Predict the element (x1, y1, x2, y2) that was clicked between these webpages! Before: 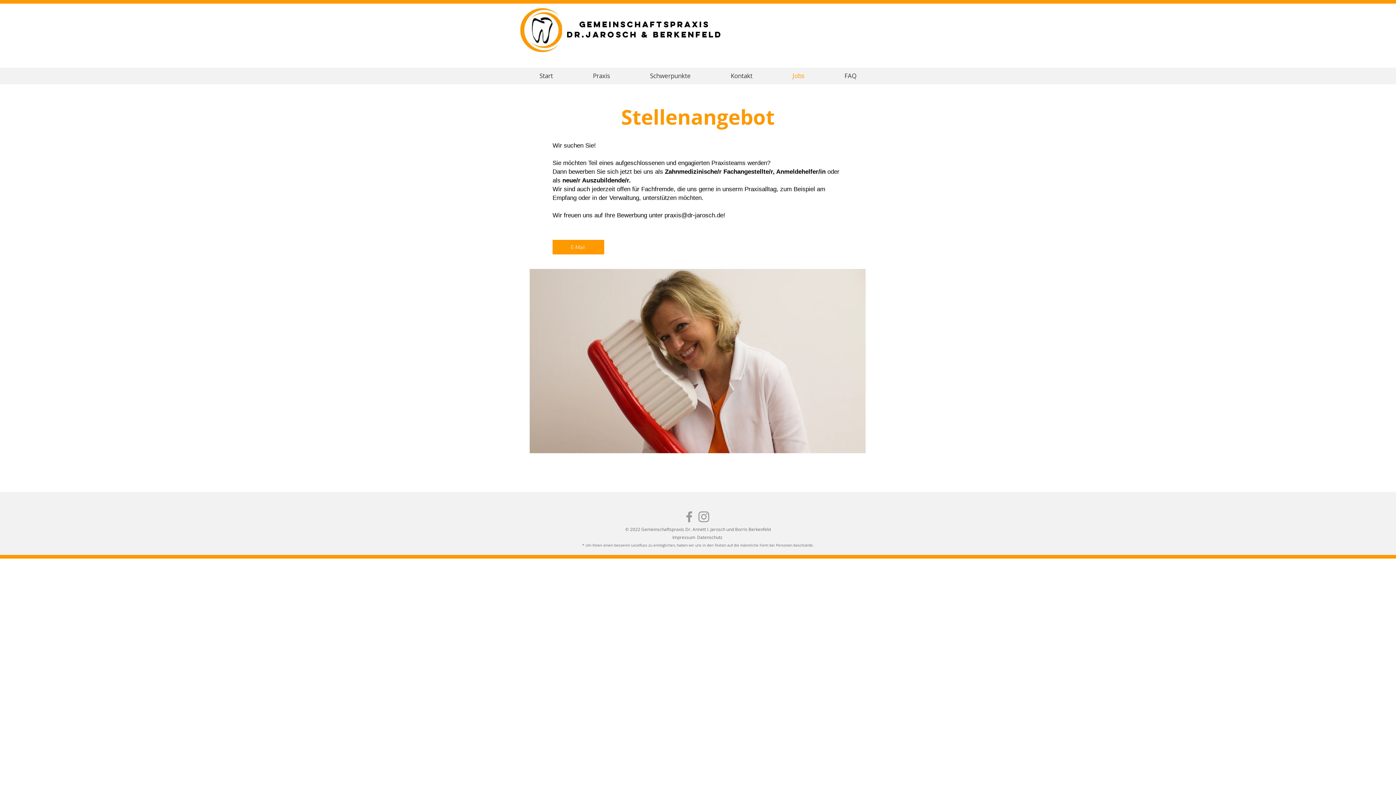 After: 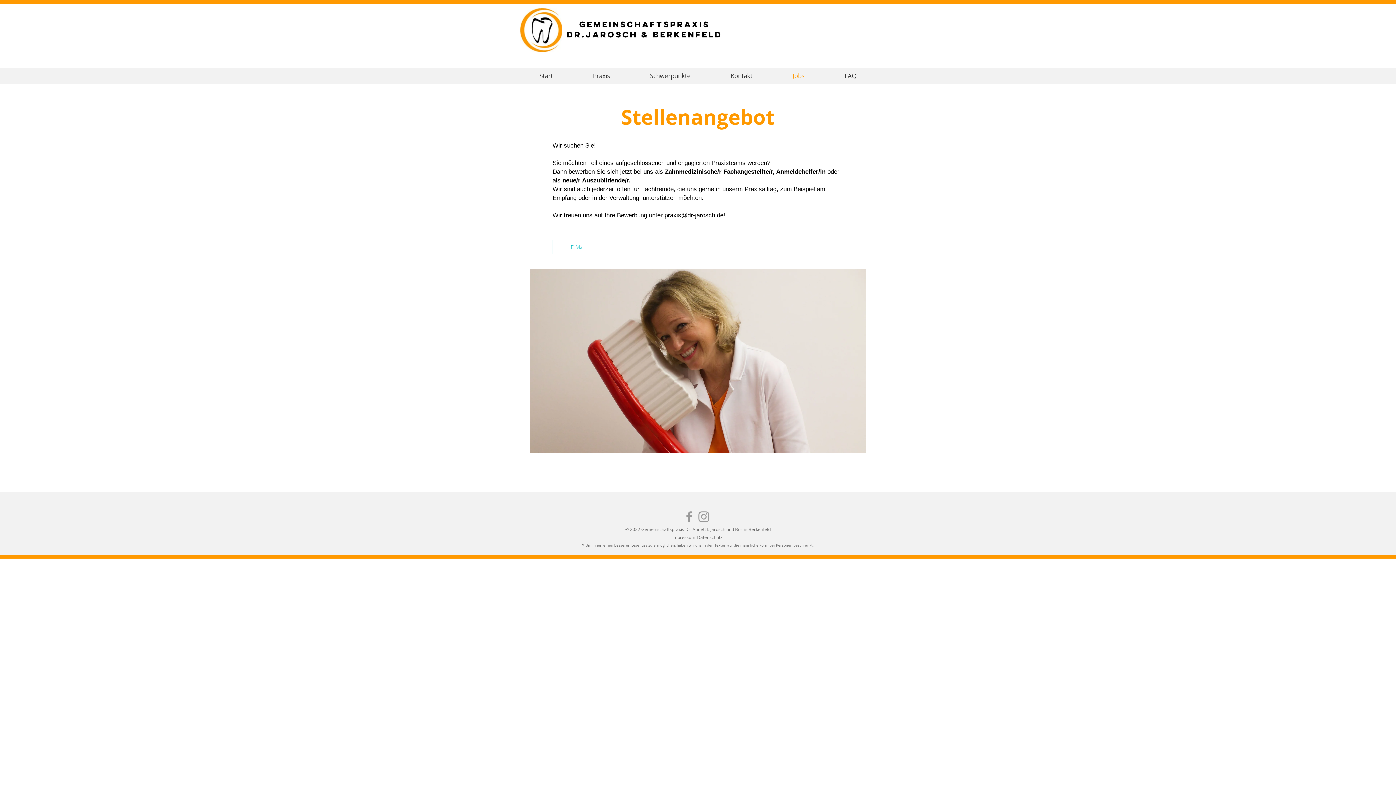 Action: bbox: (552, 240, 604, 254) label: E-Mail